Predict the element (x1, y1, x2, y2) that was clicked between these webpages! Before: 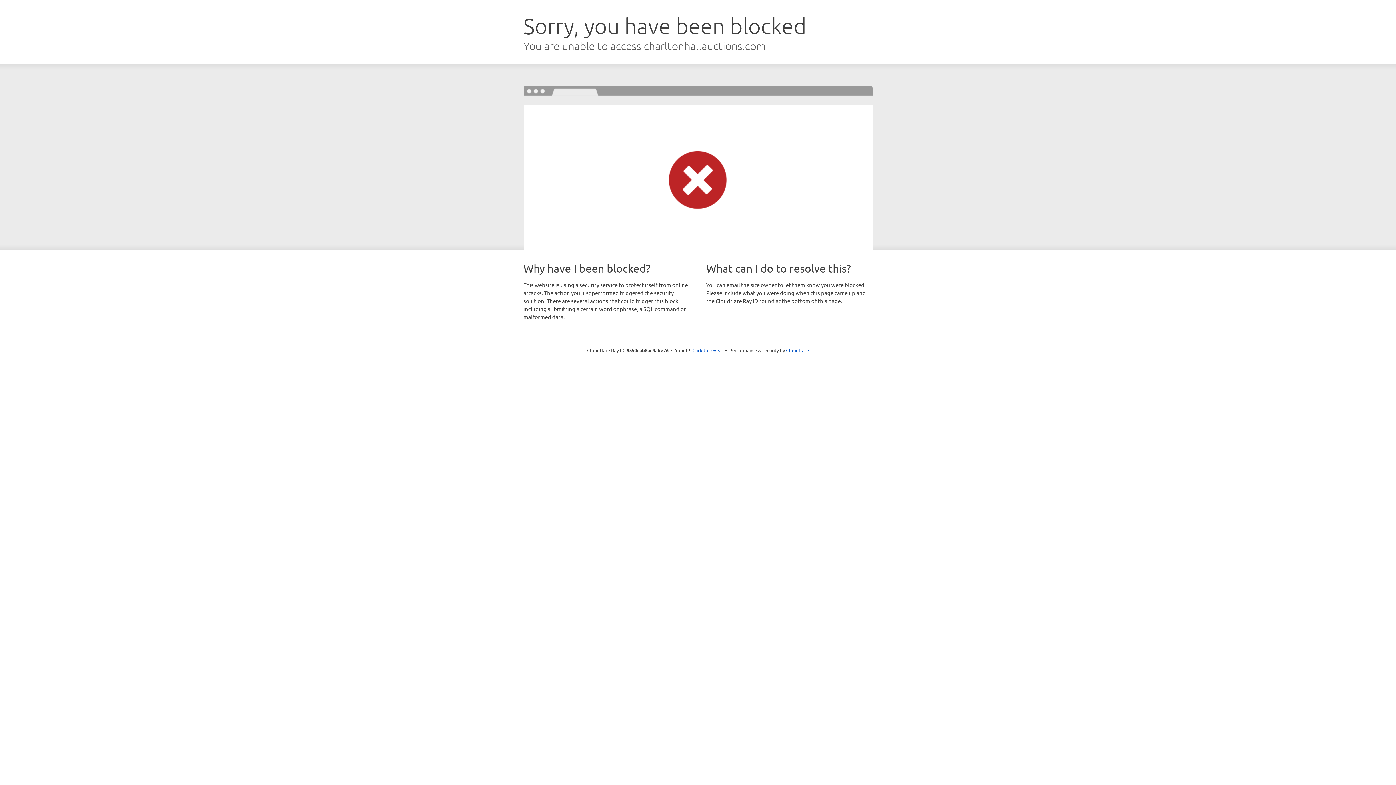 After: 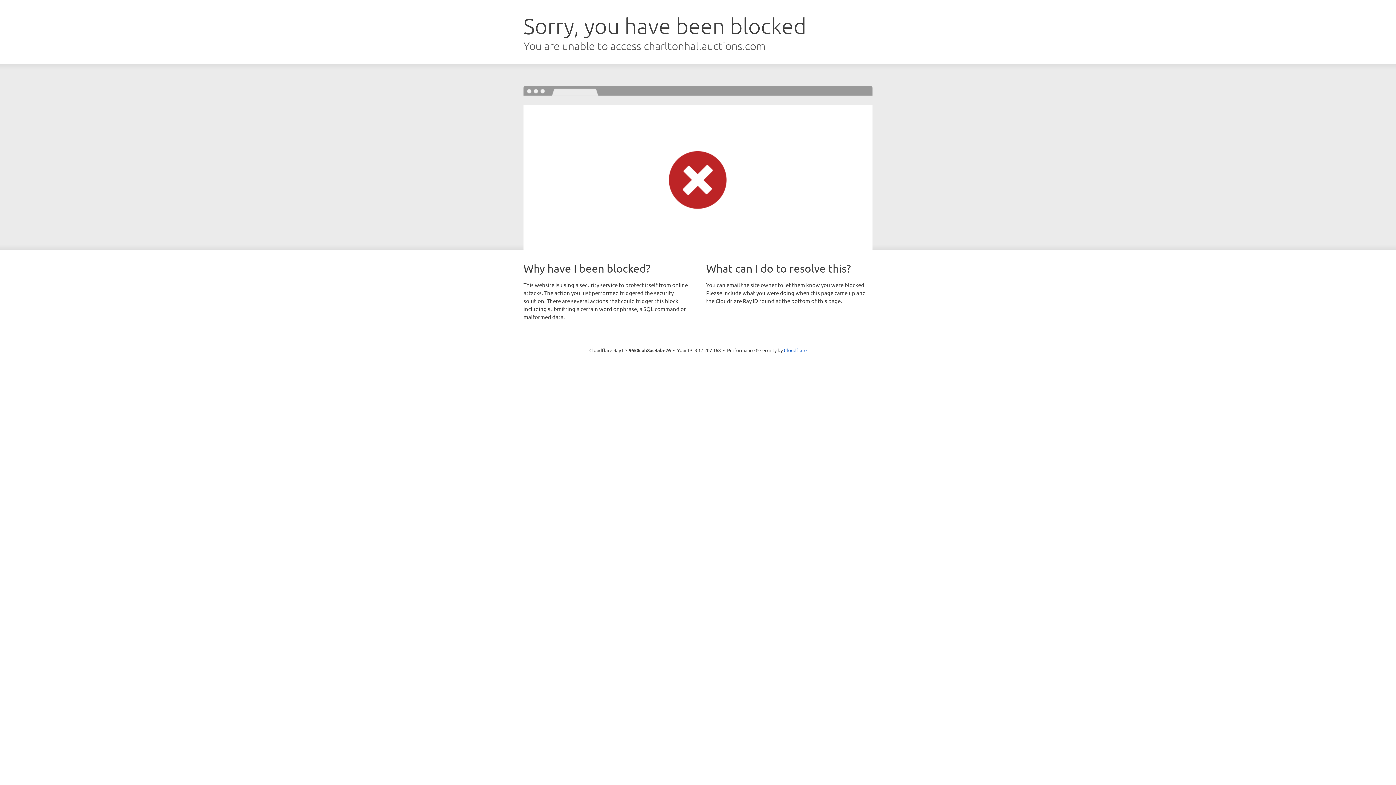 Action: bbox: (692, 346, 723, 353) label: Click to reveal